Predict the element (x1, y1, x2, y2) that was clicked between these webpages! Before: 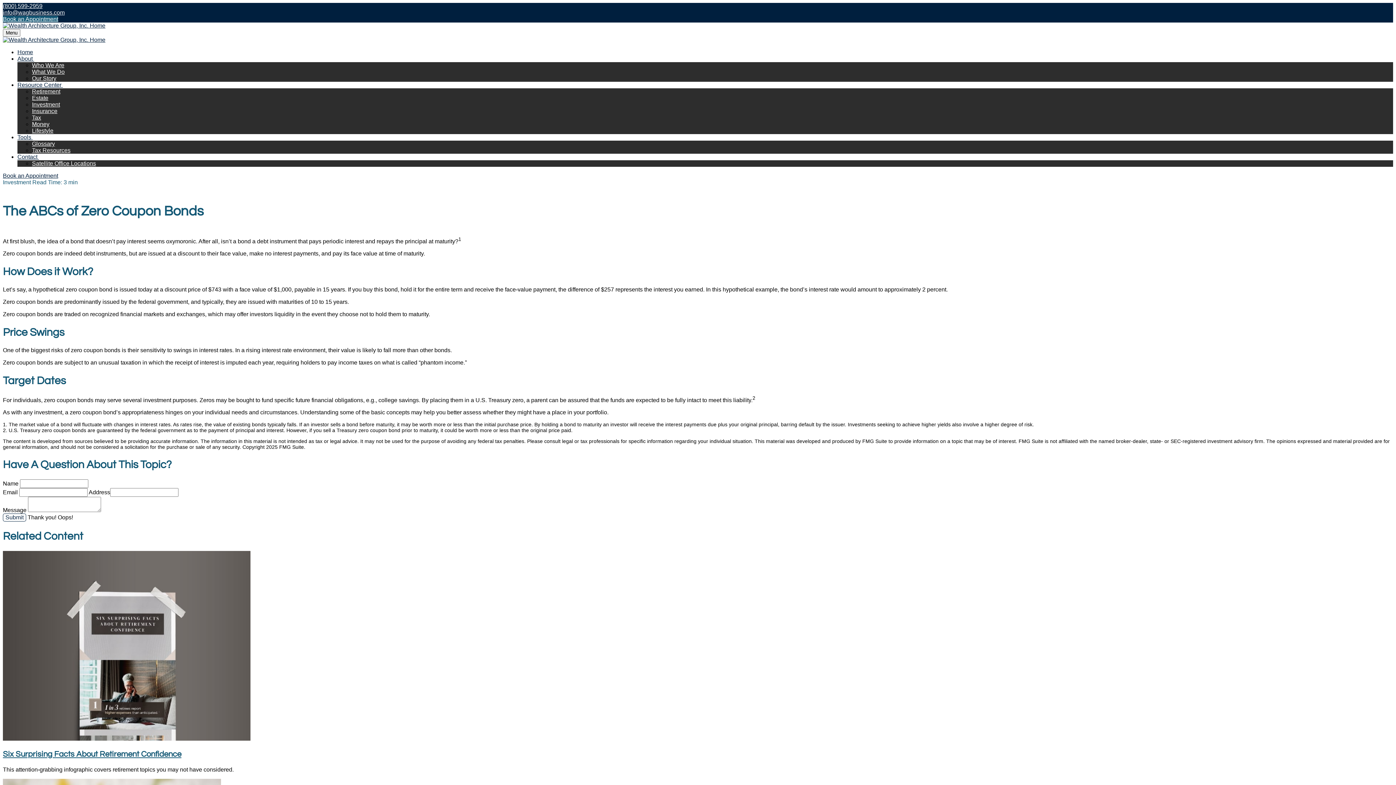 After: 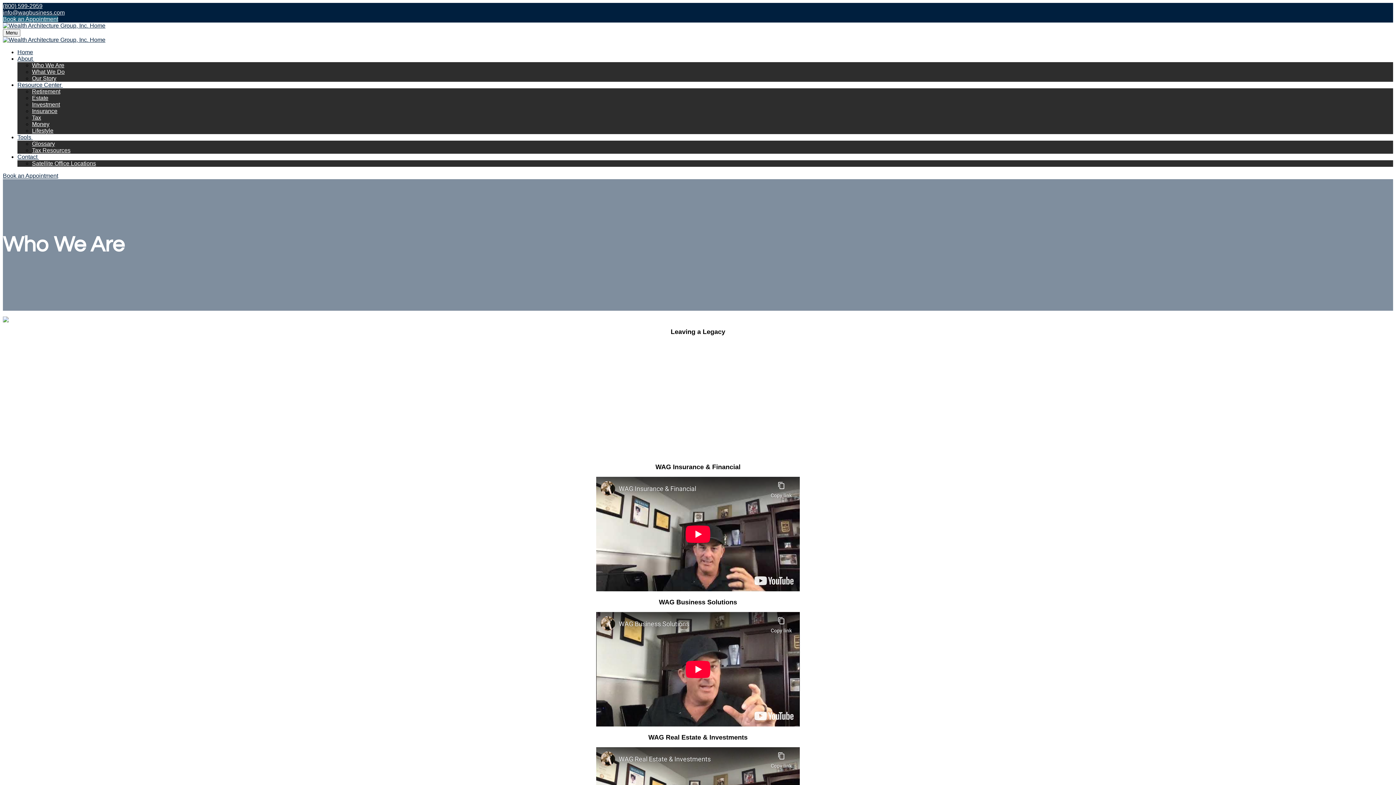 Action: bbox: (32, 62, 64, 68) label: Who We Are